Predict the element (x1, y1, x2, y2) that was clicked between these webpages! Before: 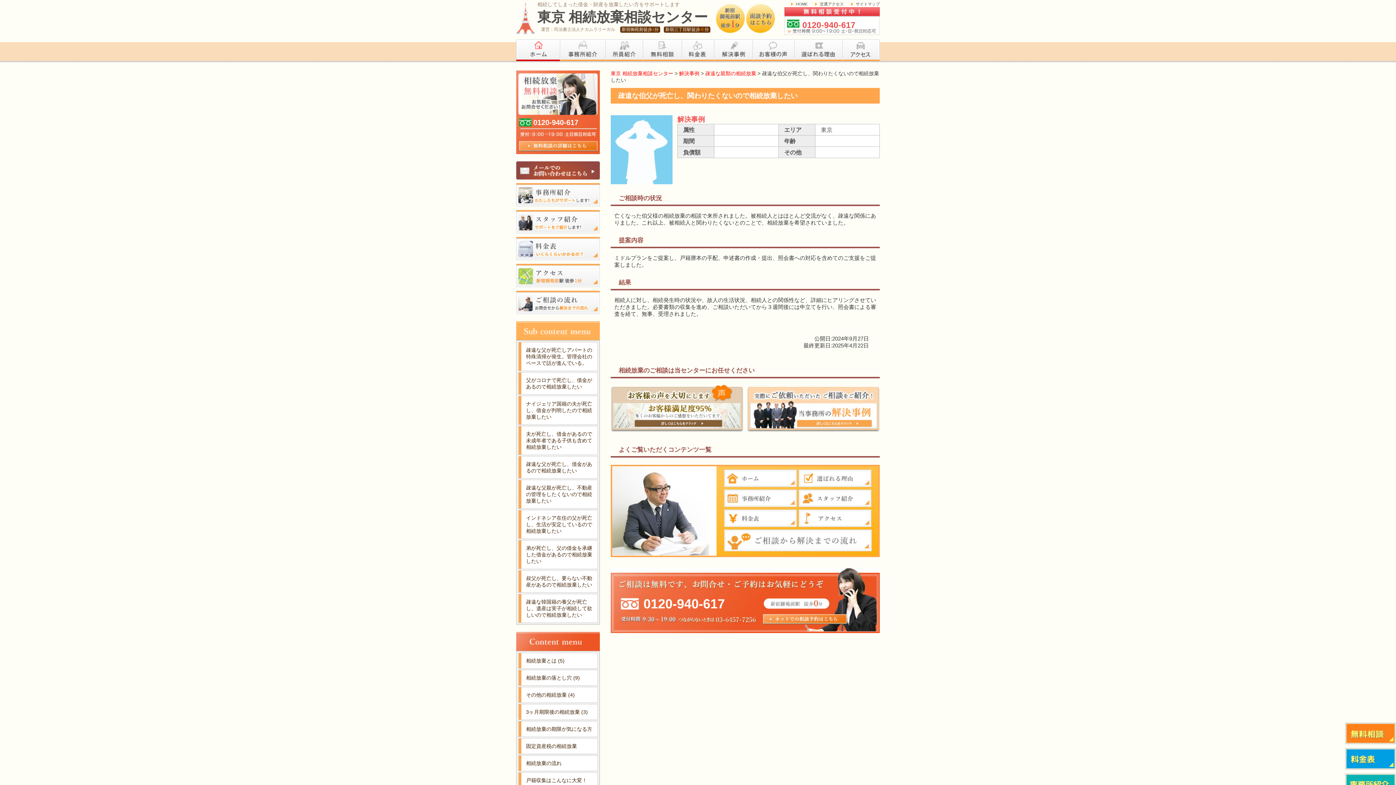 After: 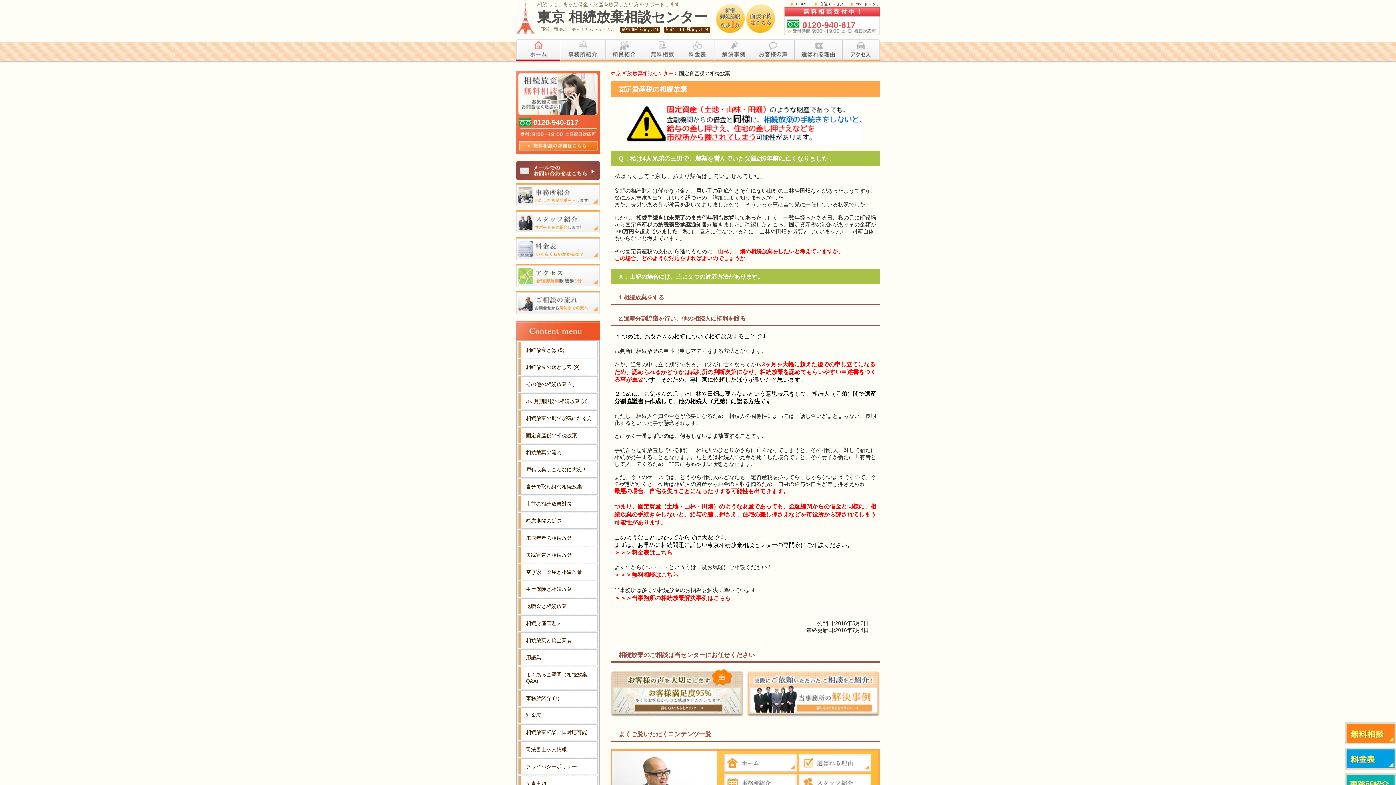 Action: bbox: (518, 738, 597, 754) label: 固定資産税の相続放棄